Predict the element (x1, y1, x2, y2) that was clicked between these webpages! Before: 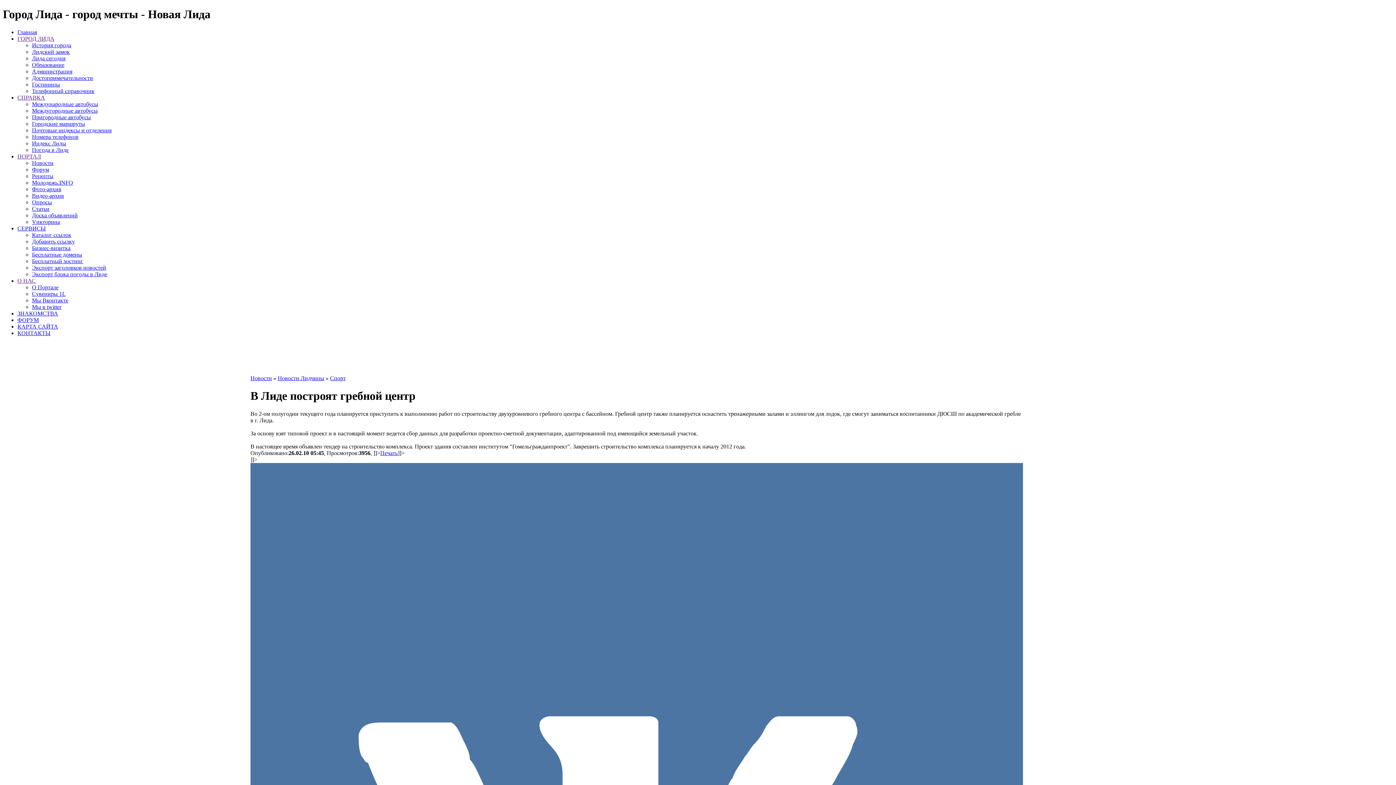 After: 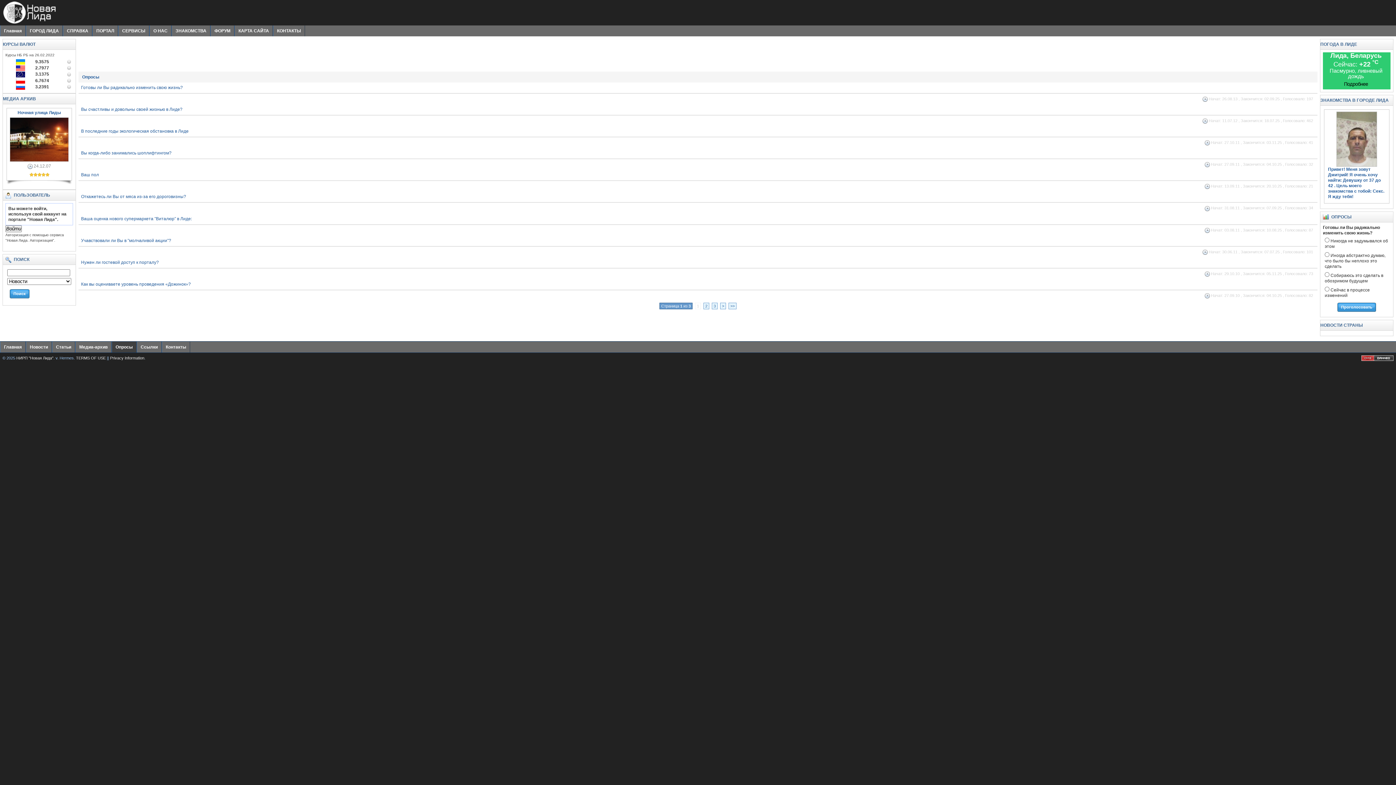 Action: bbox: (32, 199, 52, 205) label: Опросы